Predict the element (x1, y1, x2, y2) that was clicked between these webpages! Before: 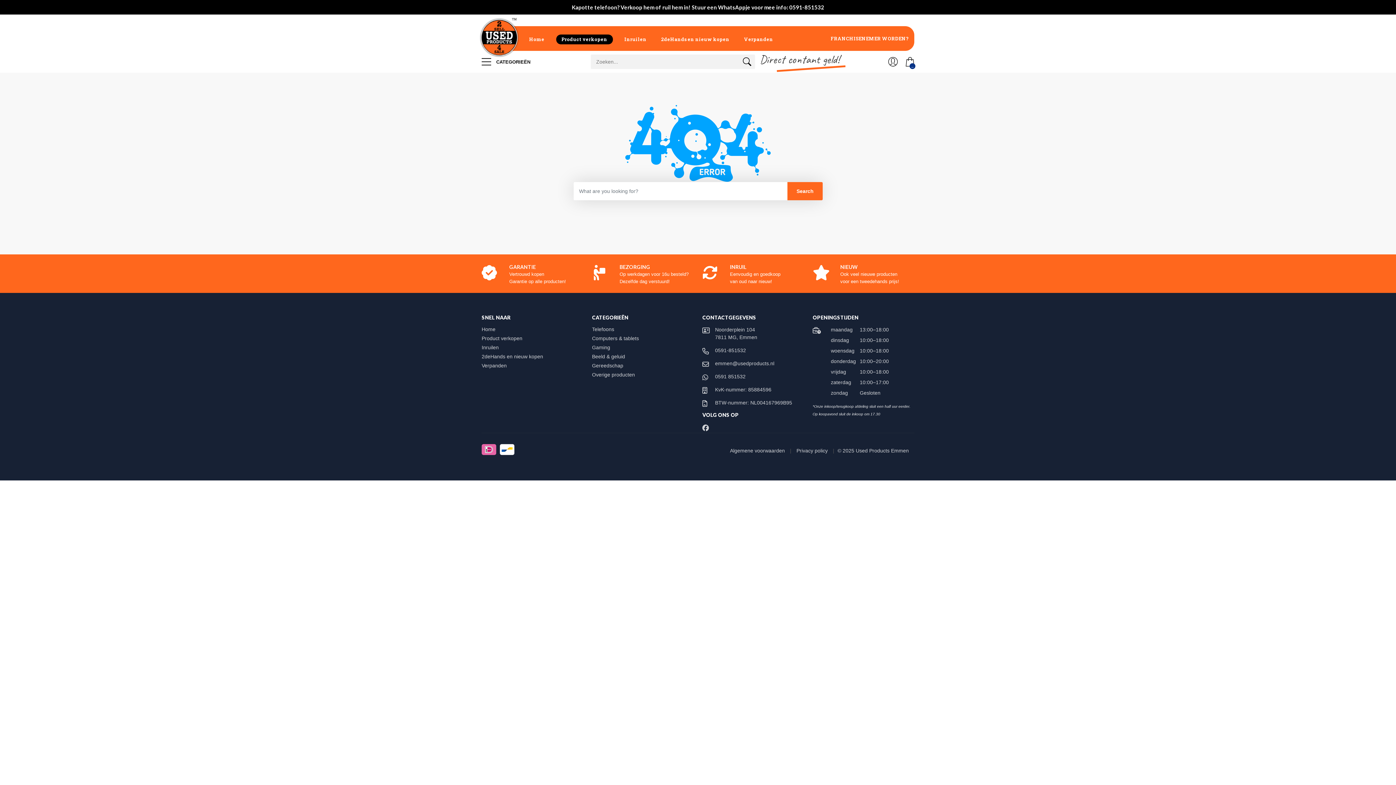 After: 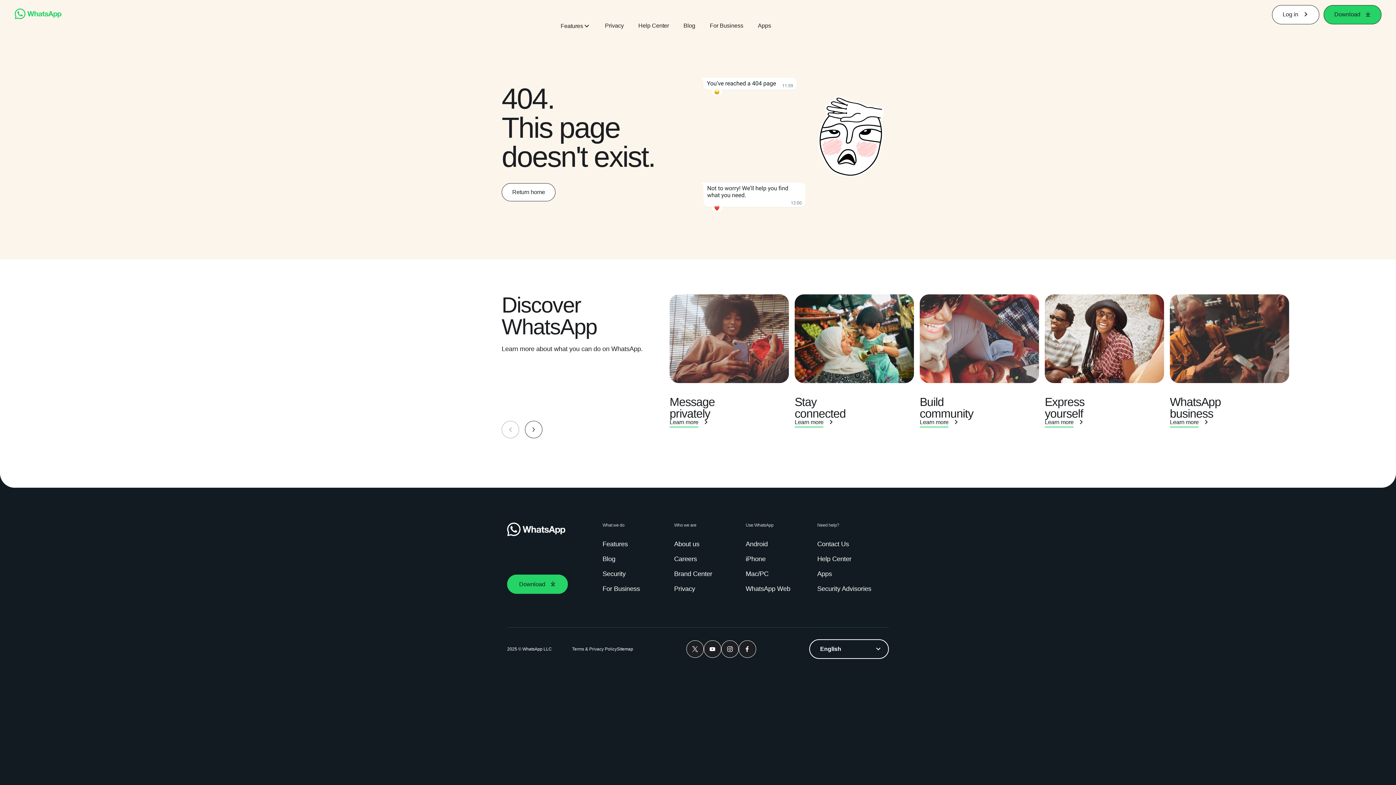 Action: bbox: (715, 373, 745, 379) label: 0591 851532